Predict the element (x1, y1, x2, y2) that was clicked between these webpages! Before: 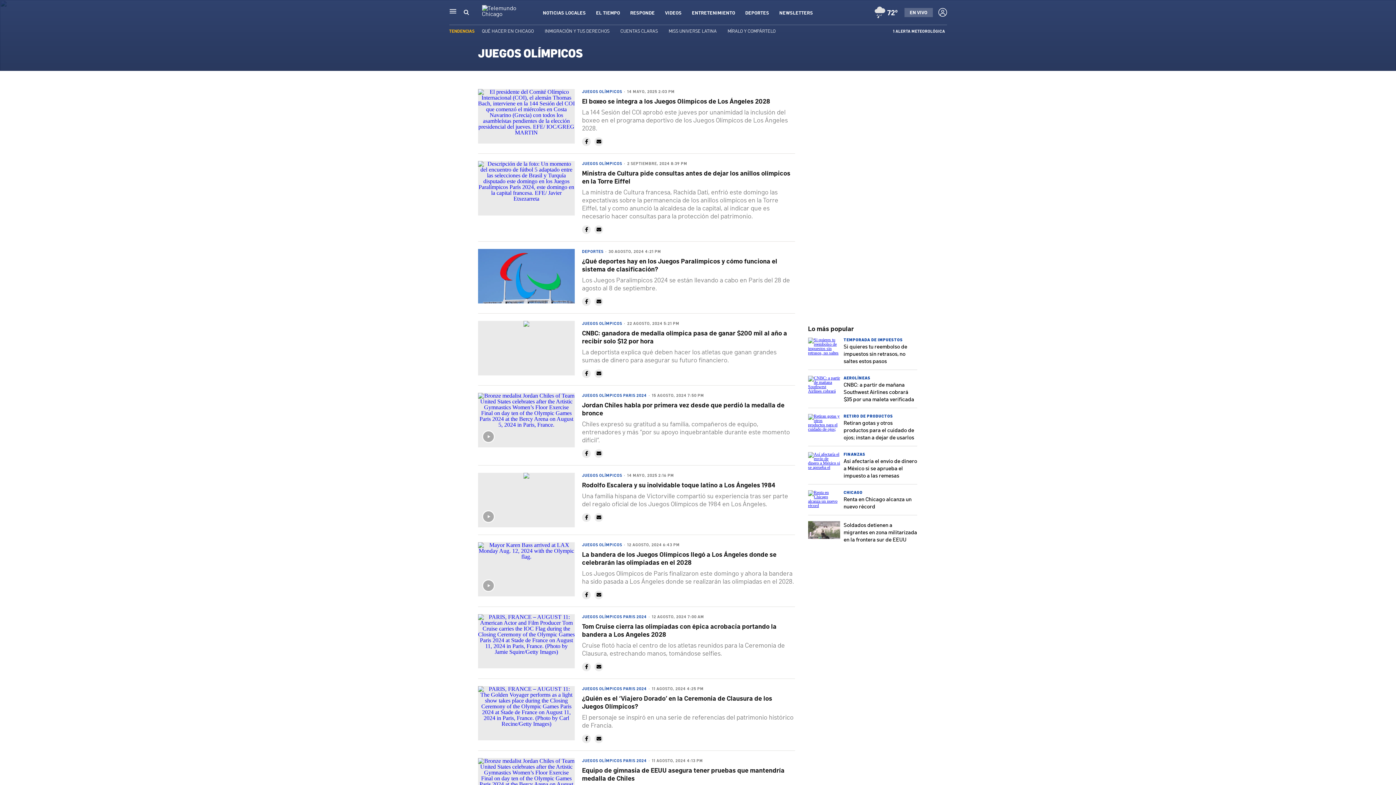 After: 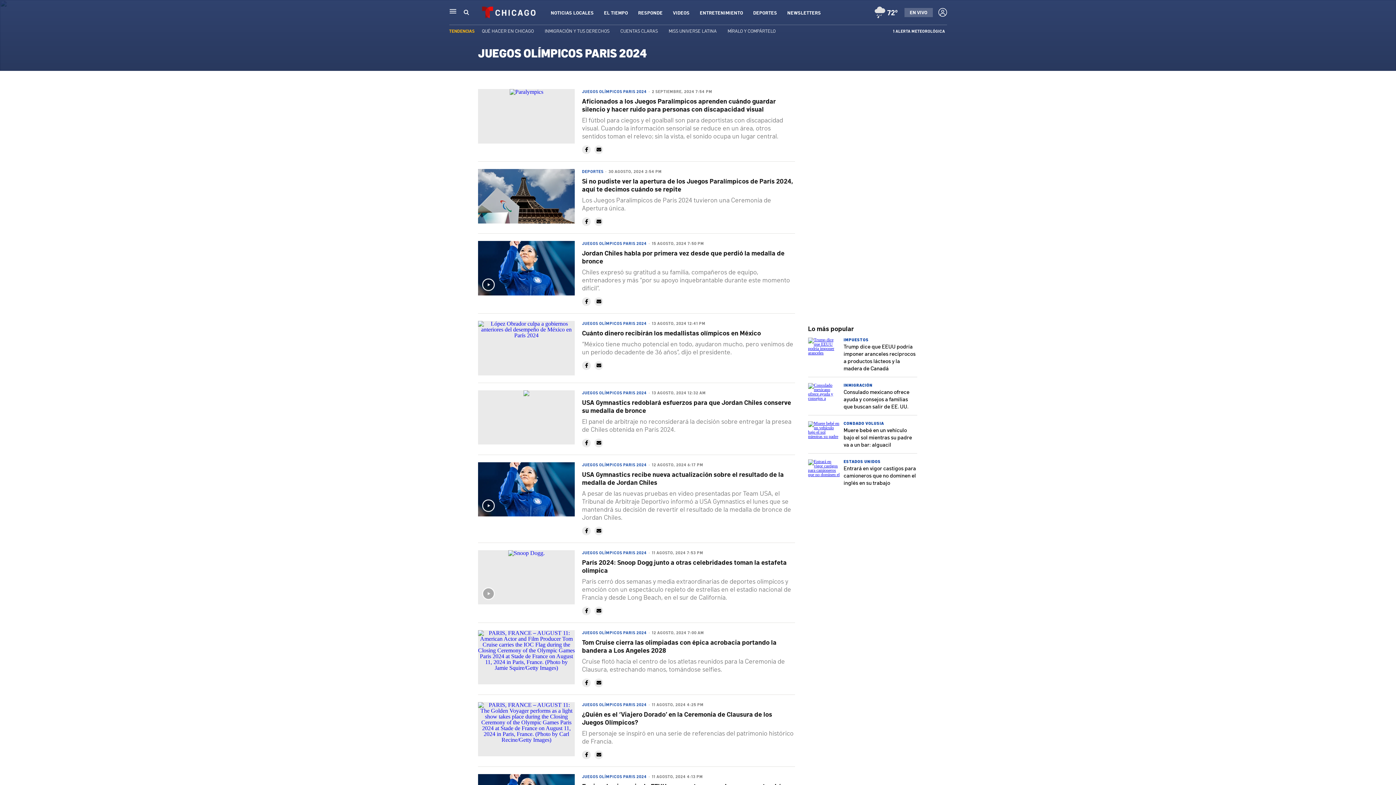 Action: bbox: (582, 758, 647, 763) label: JUEGOS OLÍMPICOS PARIS 2024